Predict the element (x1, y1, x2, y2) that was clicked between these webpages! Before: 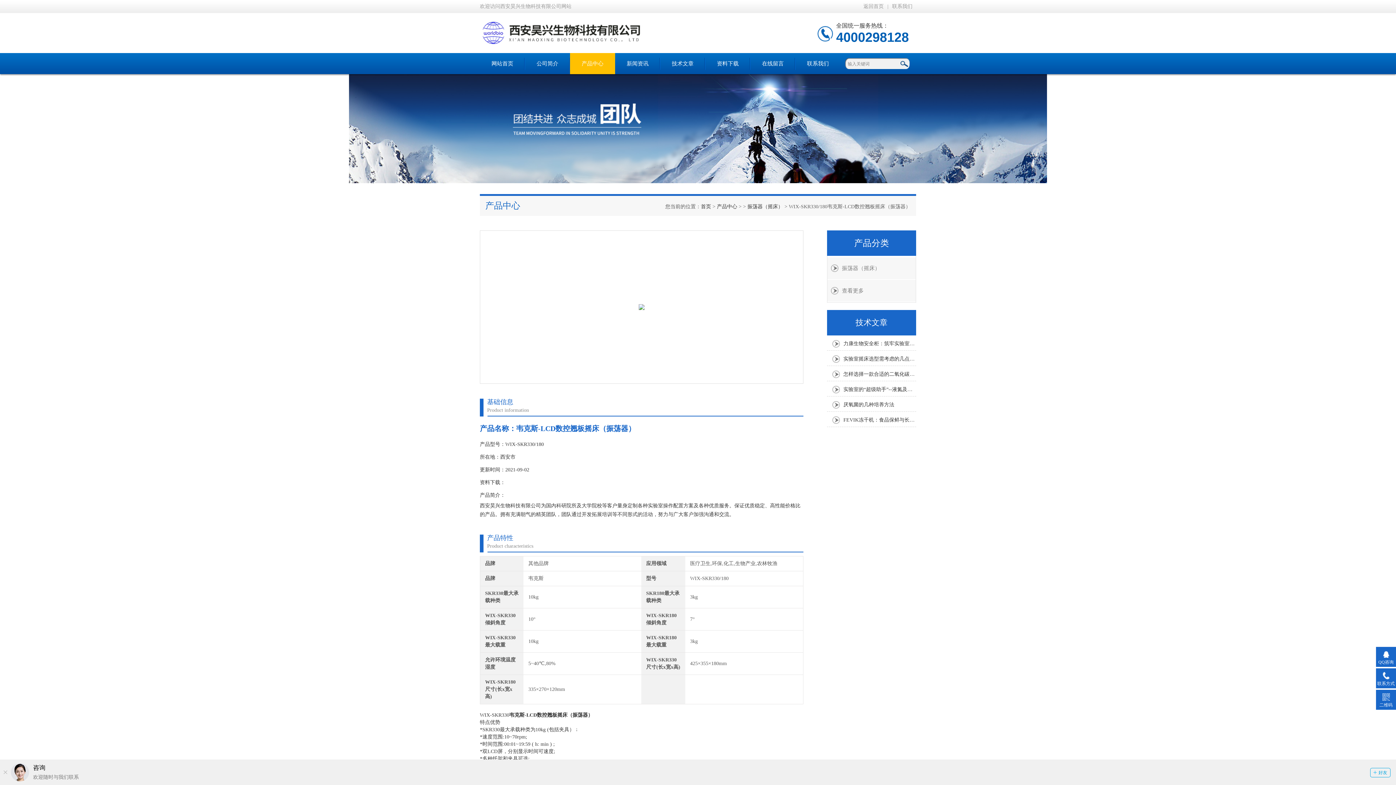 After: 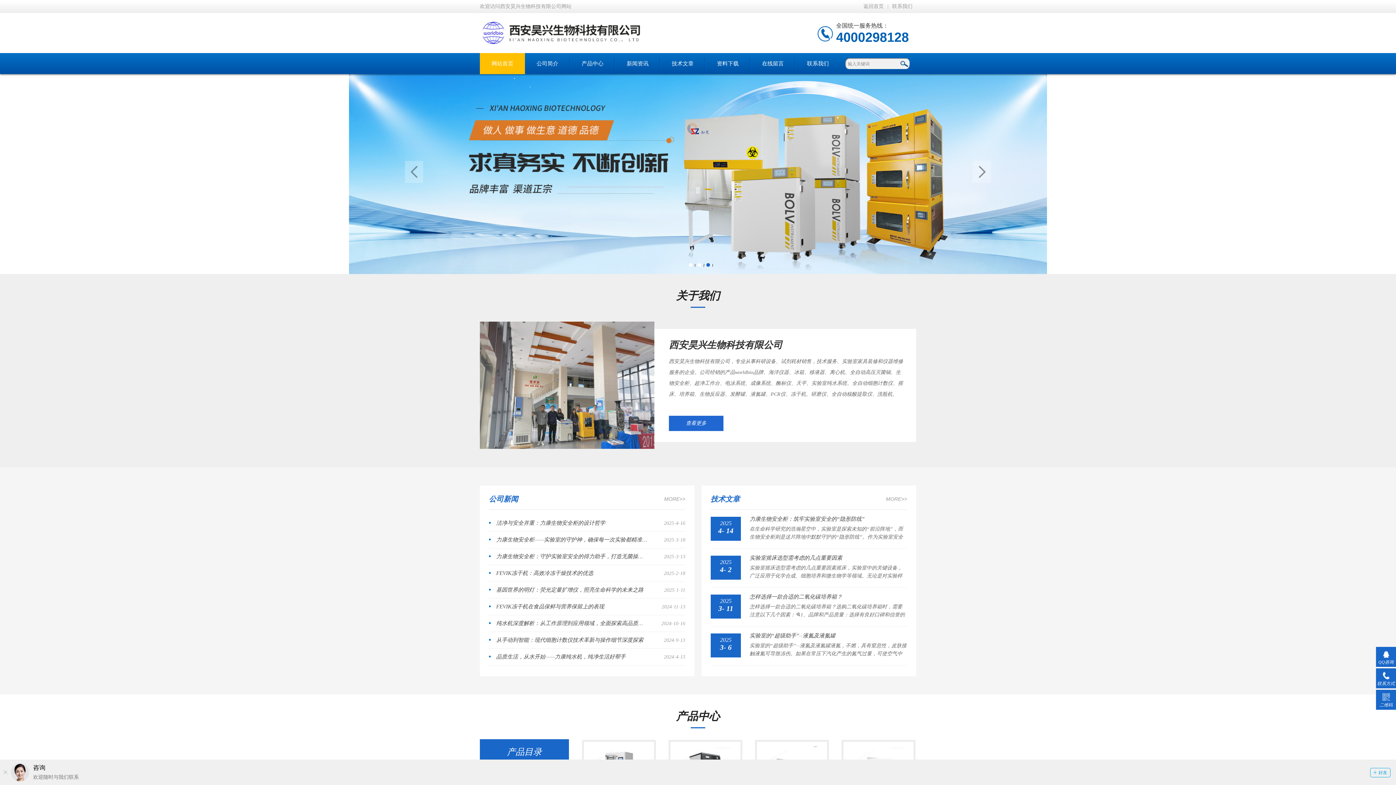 Action: bbox: (480, 13, 843, 18)